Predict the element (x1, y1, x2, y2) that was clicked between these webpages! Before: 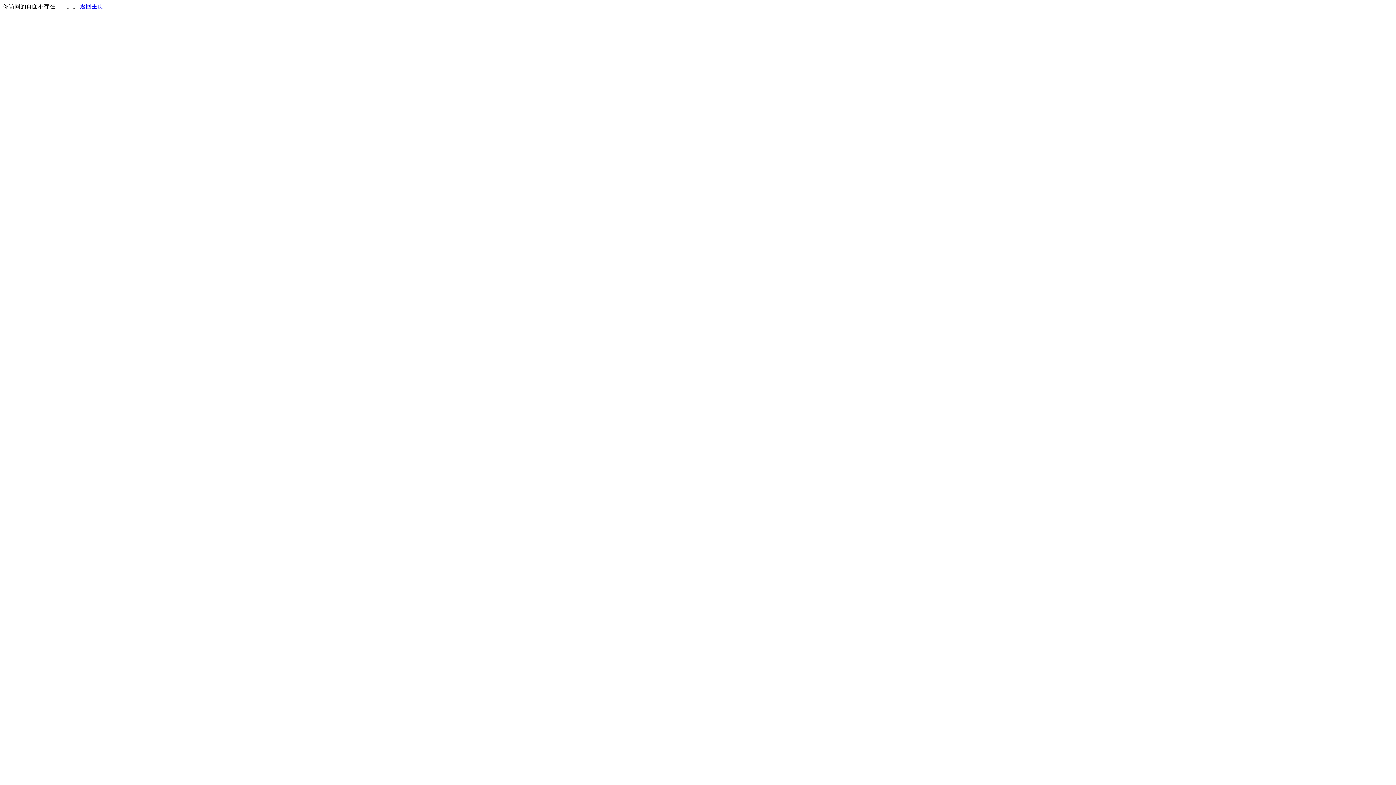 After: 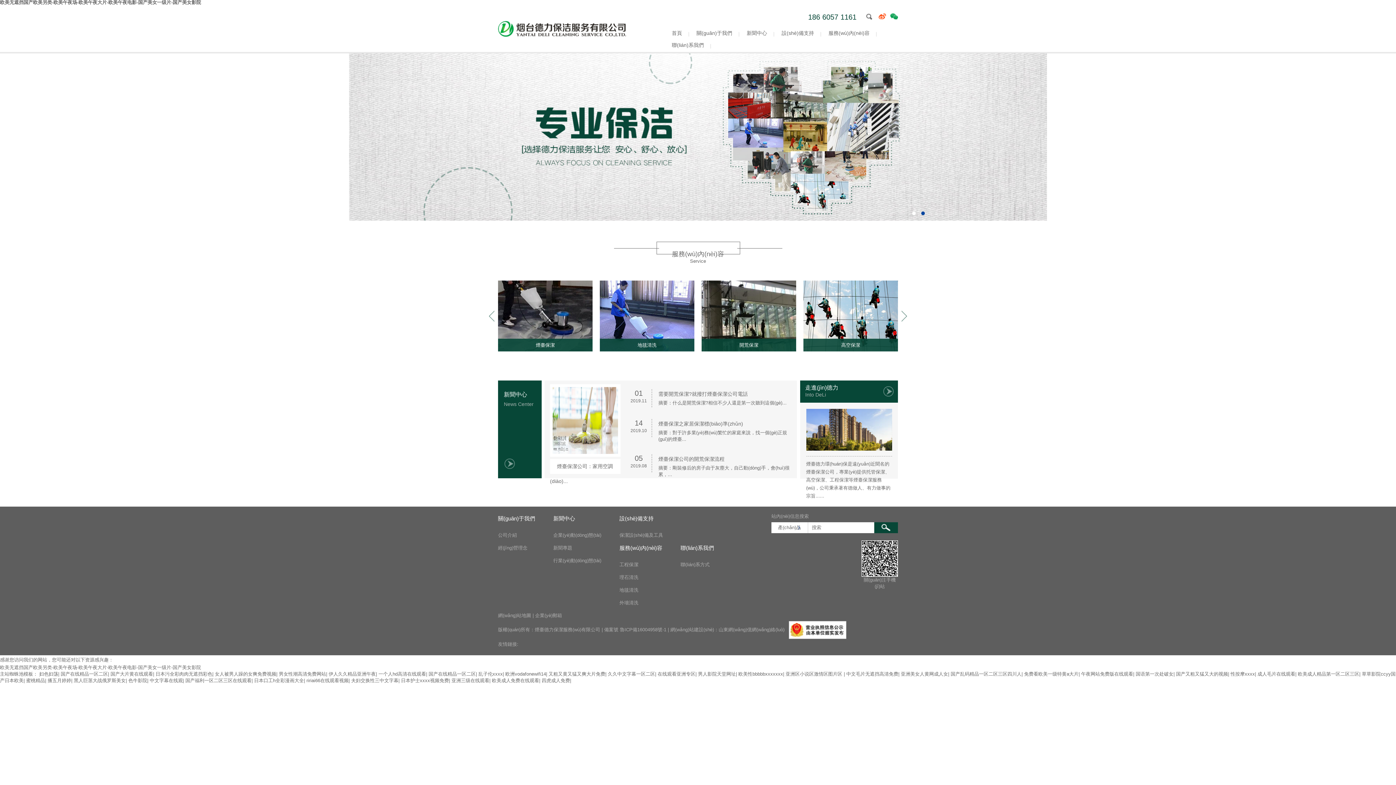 Action: bbox: (80, 3, 103, 9) label: 返回主页